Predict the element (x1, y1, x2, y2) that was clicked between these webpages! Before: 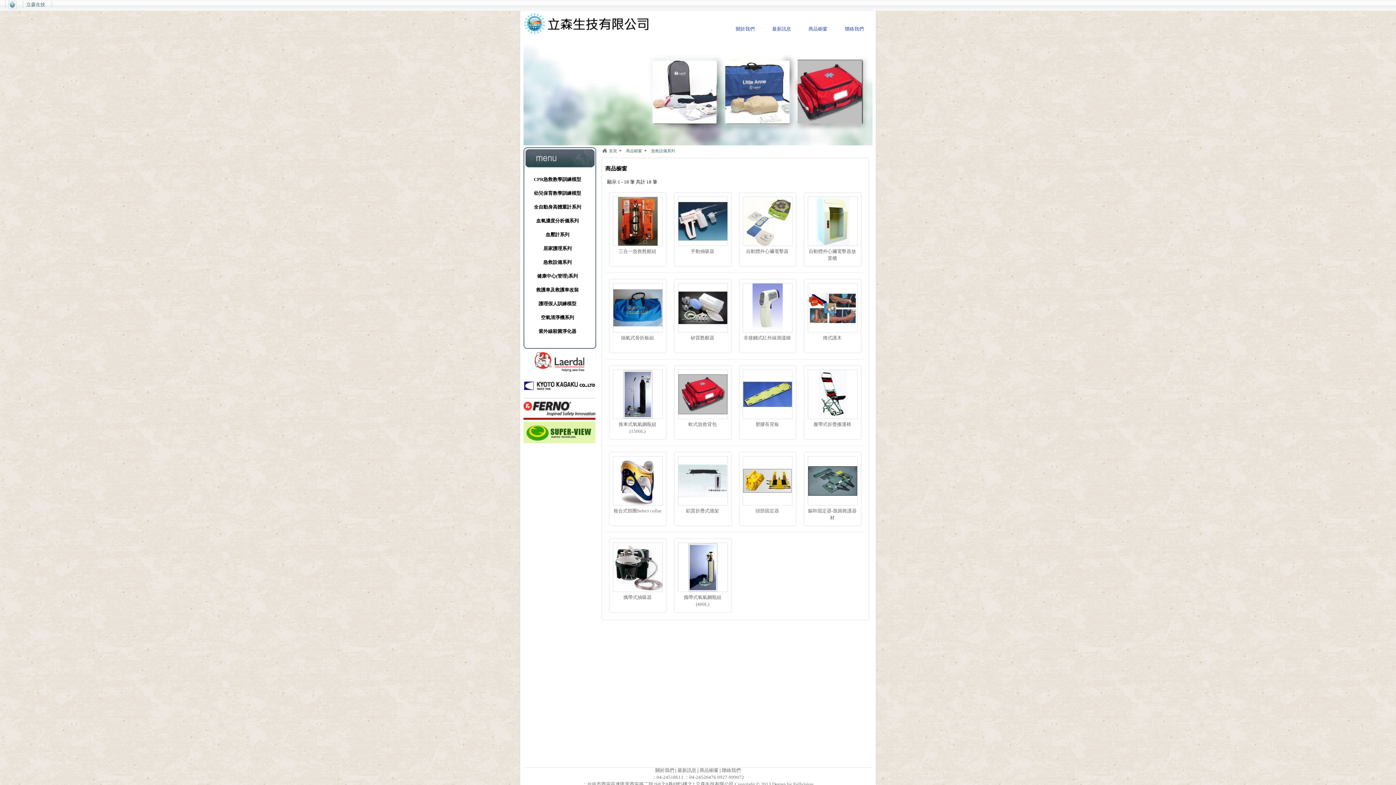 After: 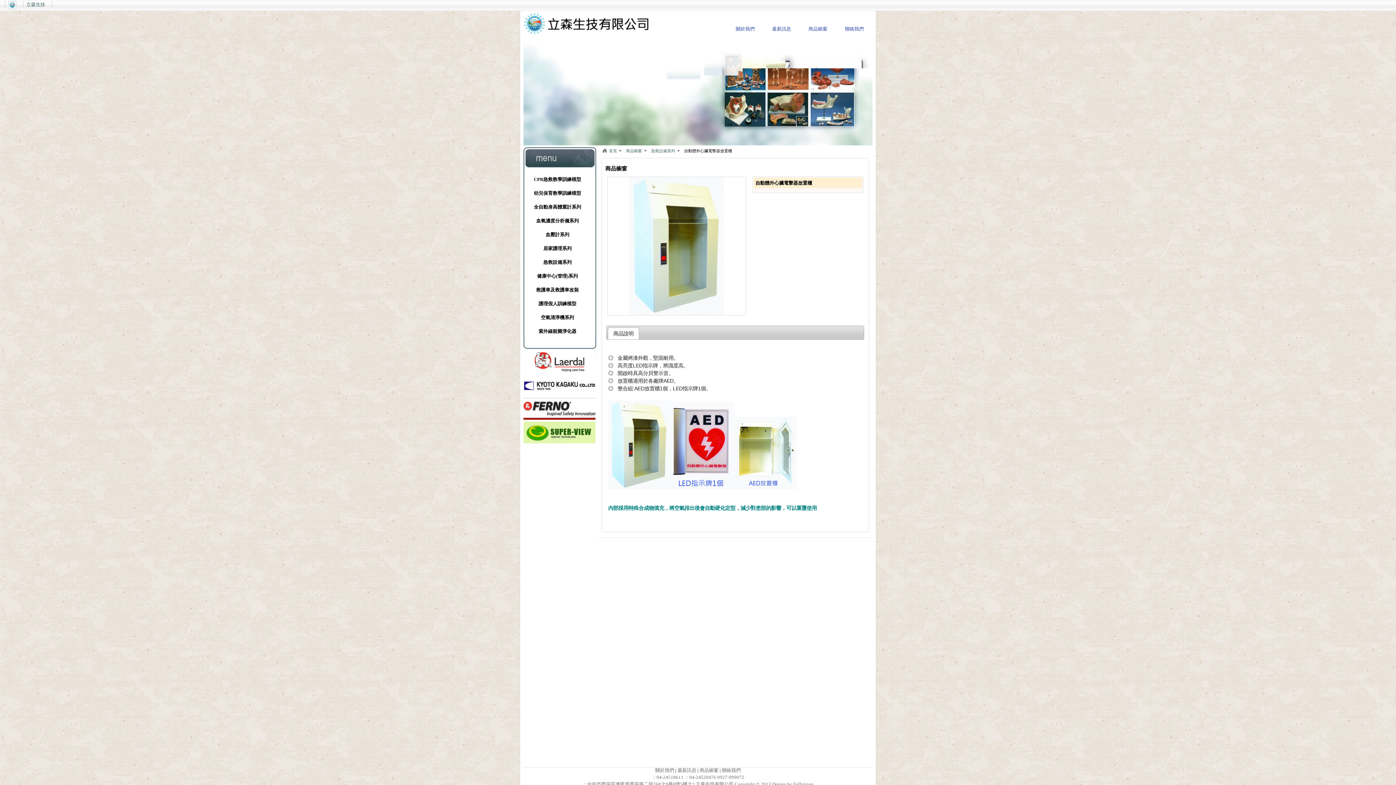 Action: bbox: (816, 218, 849, 223)